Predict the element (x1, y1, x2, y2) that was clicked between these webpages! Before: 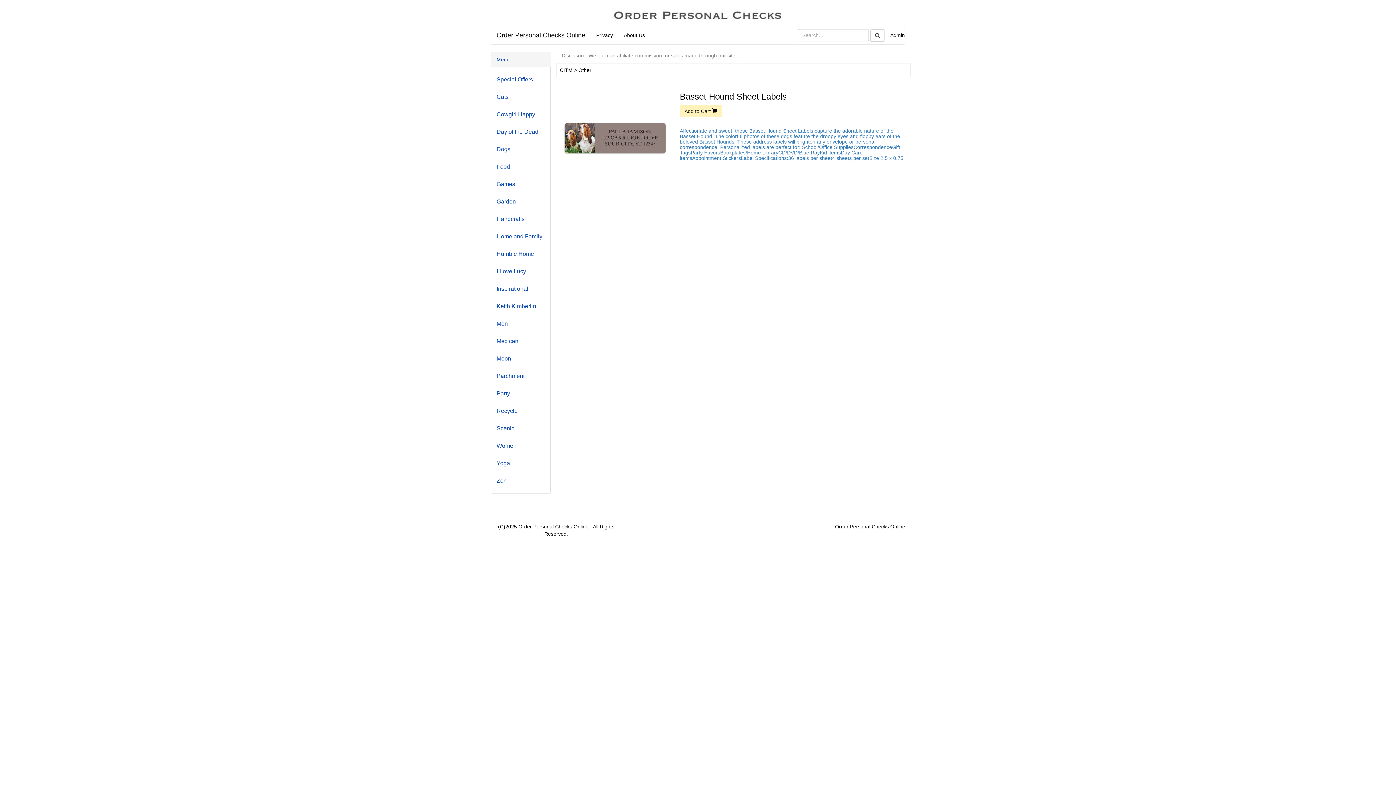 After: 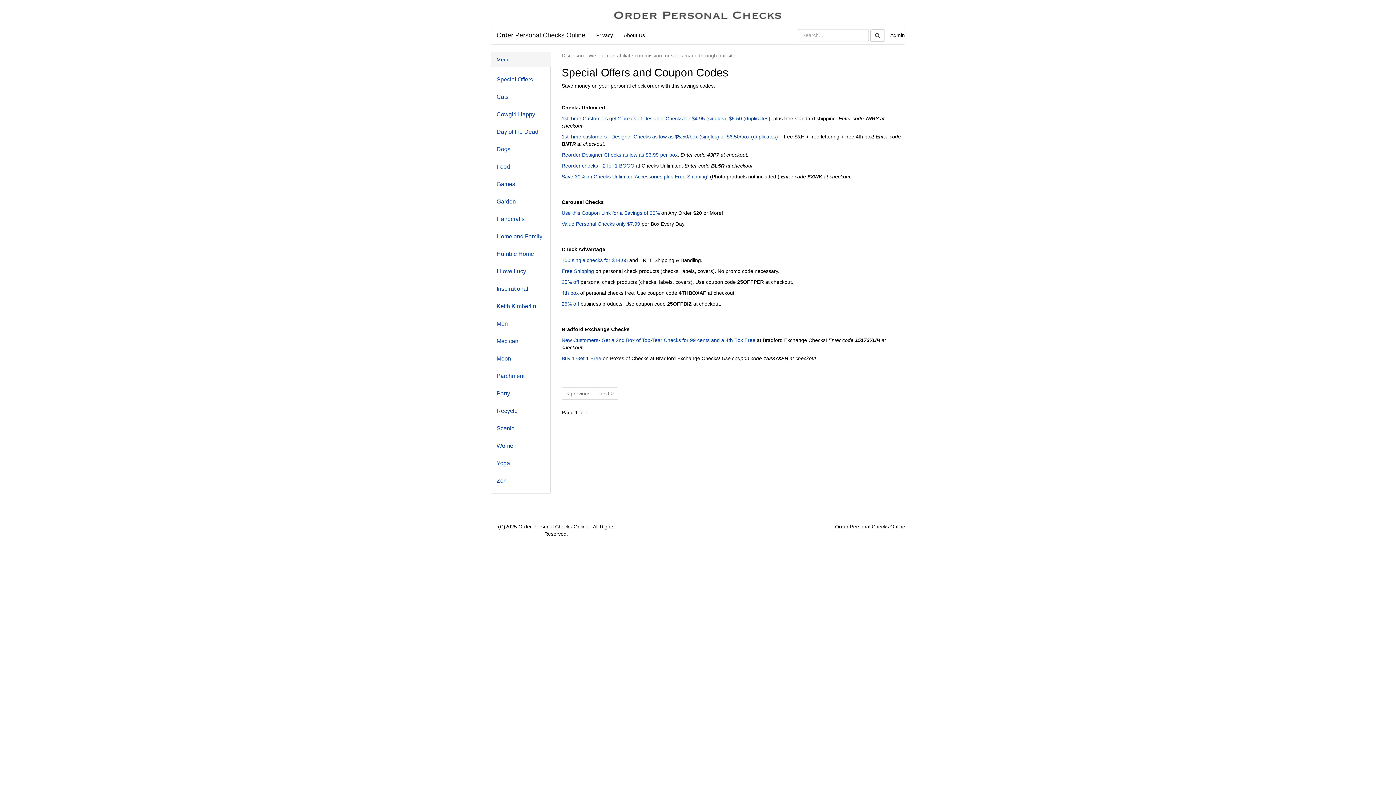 Action: label: Special Offers bbox: (496, 76, 533, 82)